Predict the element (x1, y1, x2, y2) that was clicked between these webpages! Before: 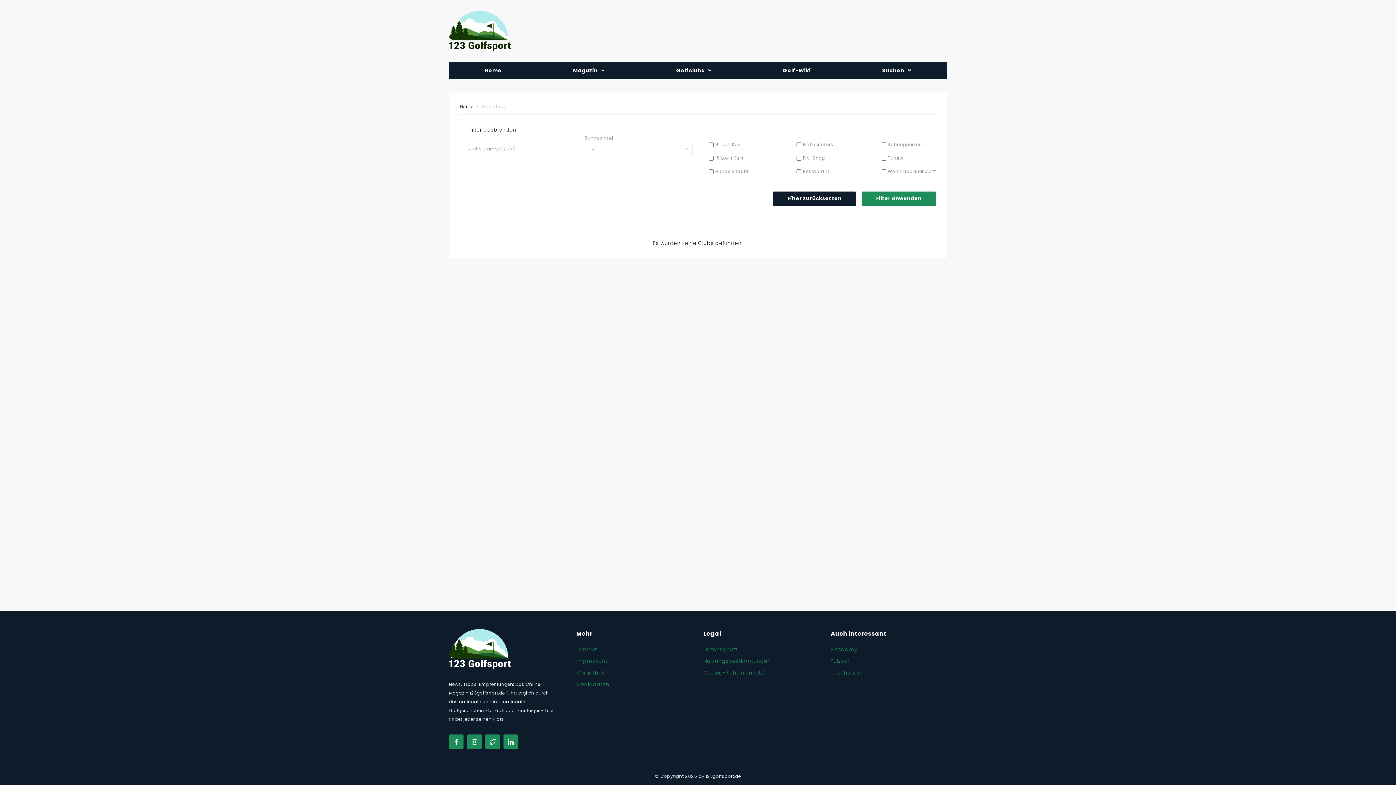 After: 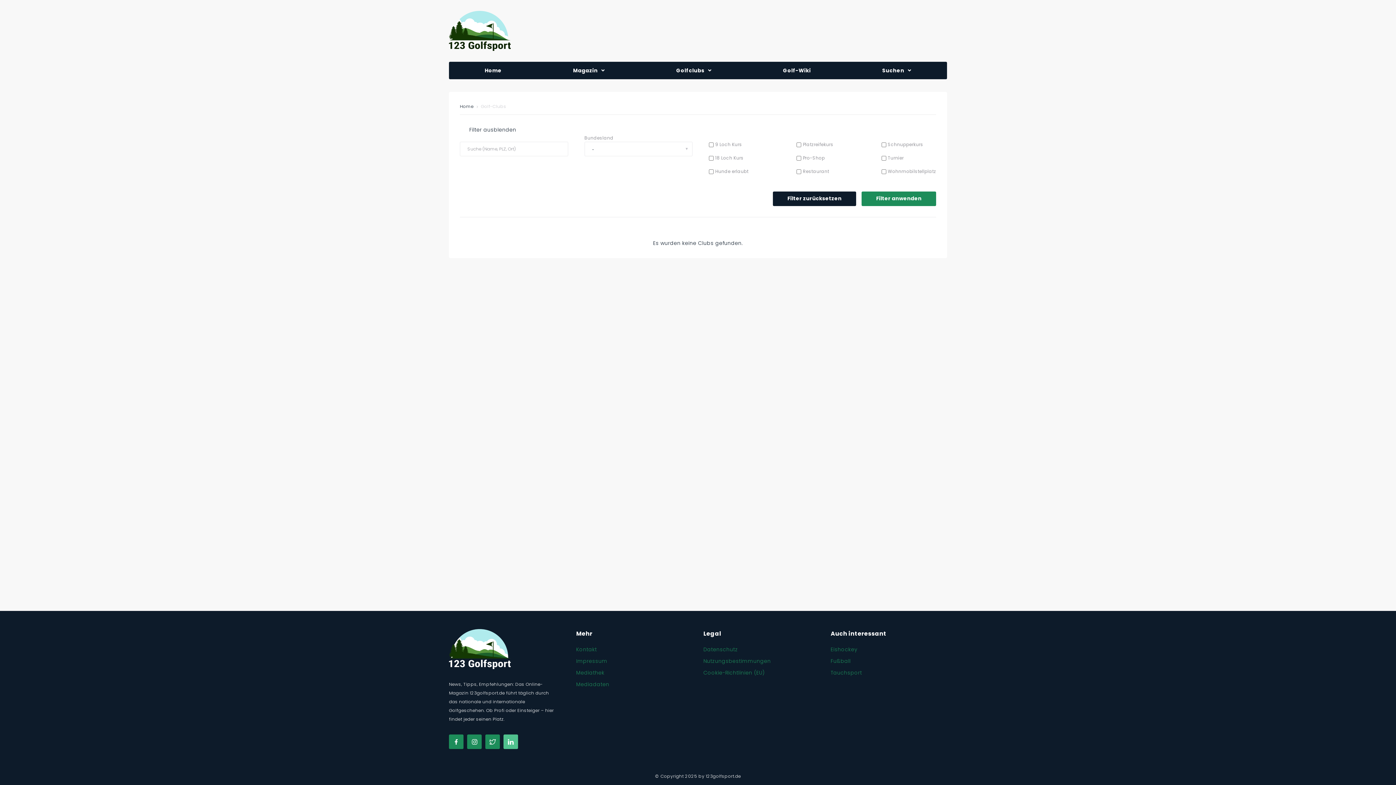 Action: bbox: (503, 734, 518, 749)